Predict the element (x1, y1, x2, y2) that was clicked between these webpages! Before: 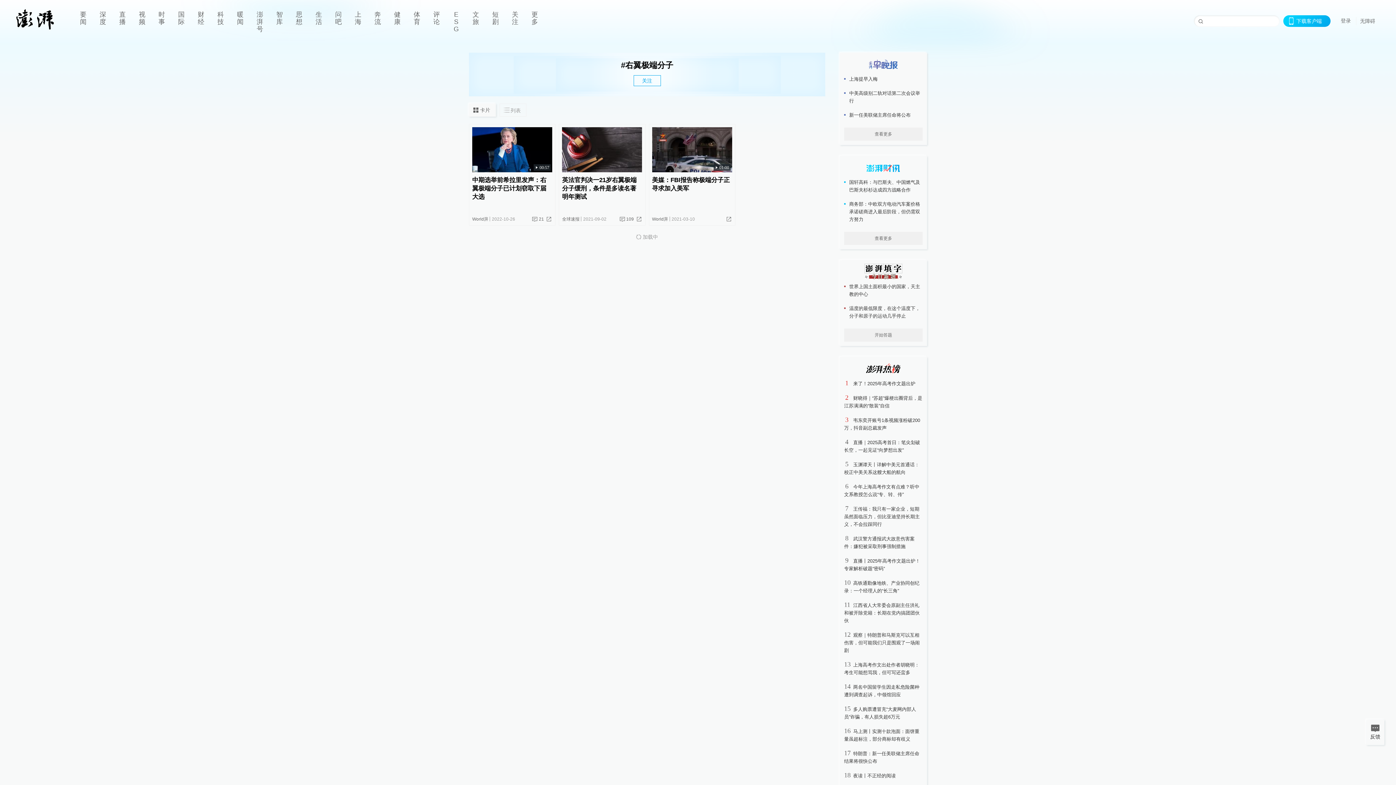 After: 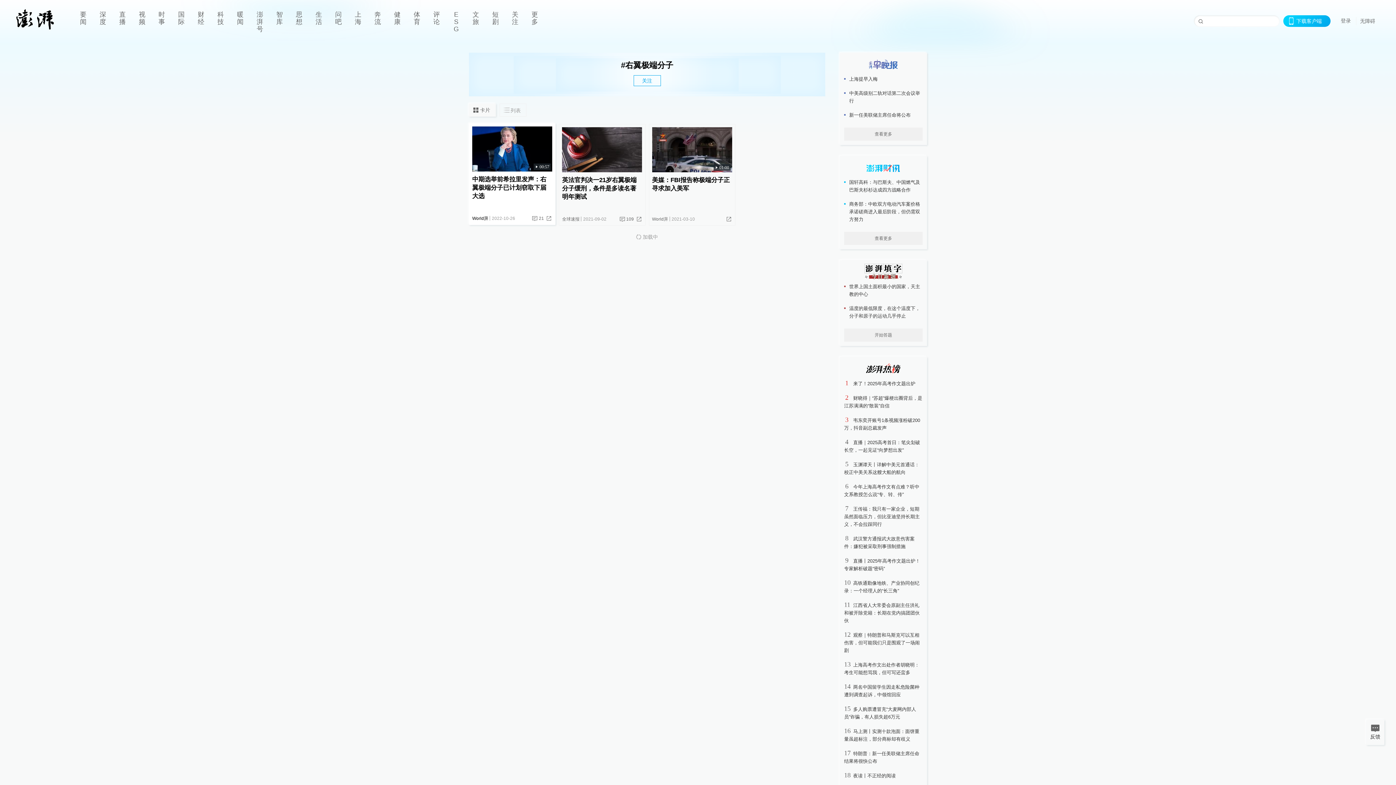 Action: label: World湃 bbox: (472, 216, 488, 221)